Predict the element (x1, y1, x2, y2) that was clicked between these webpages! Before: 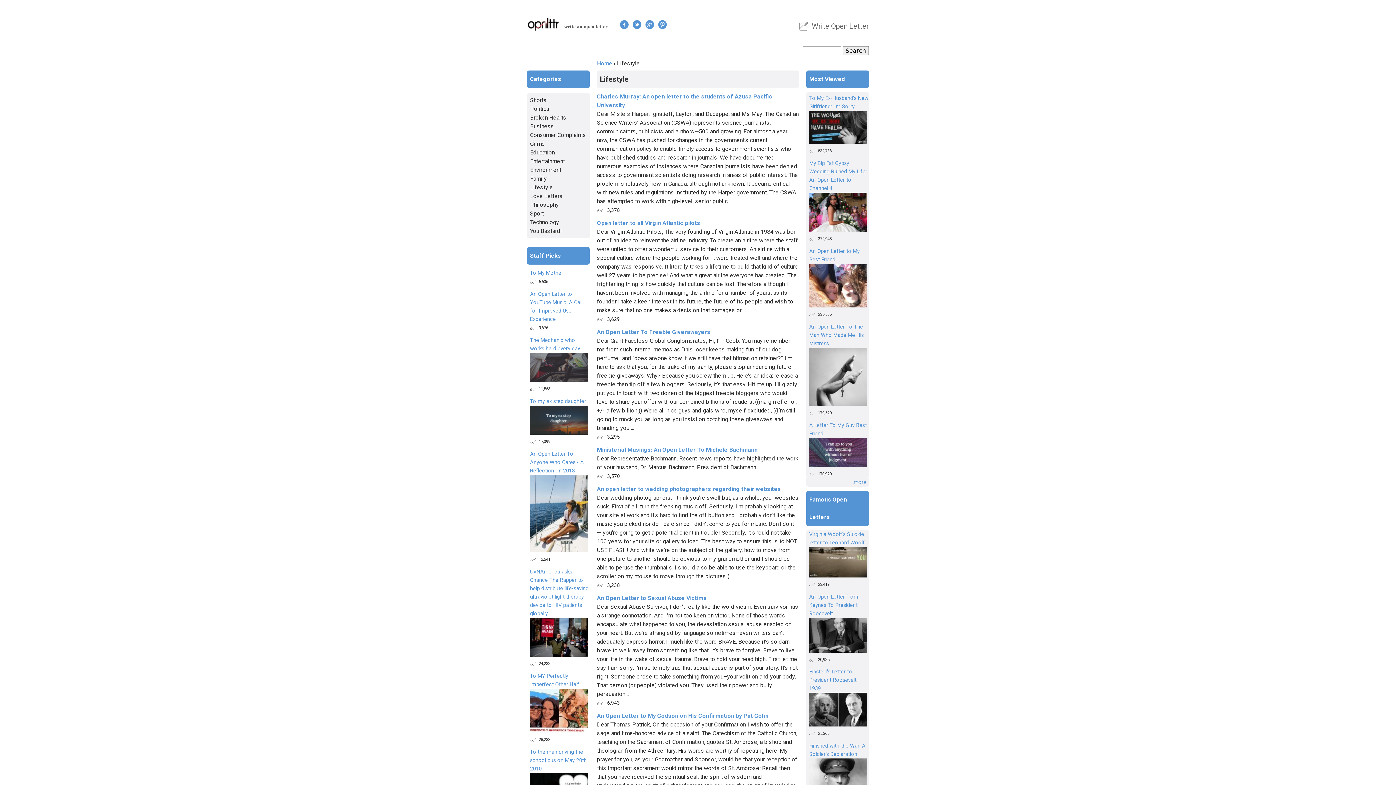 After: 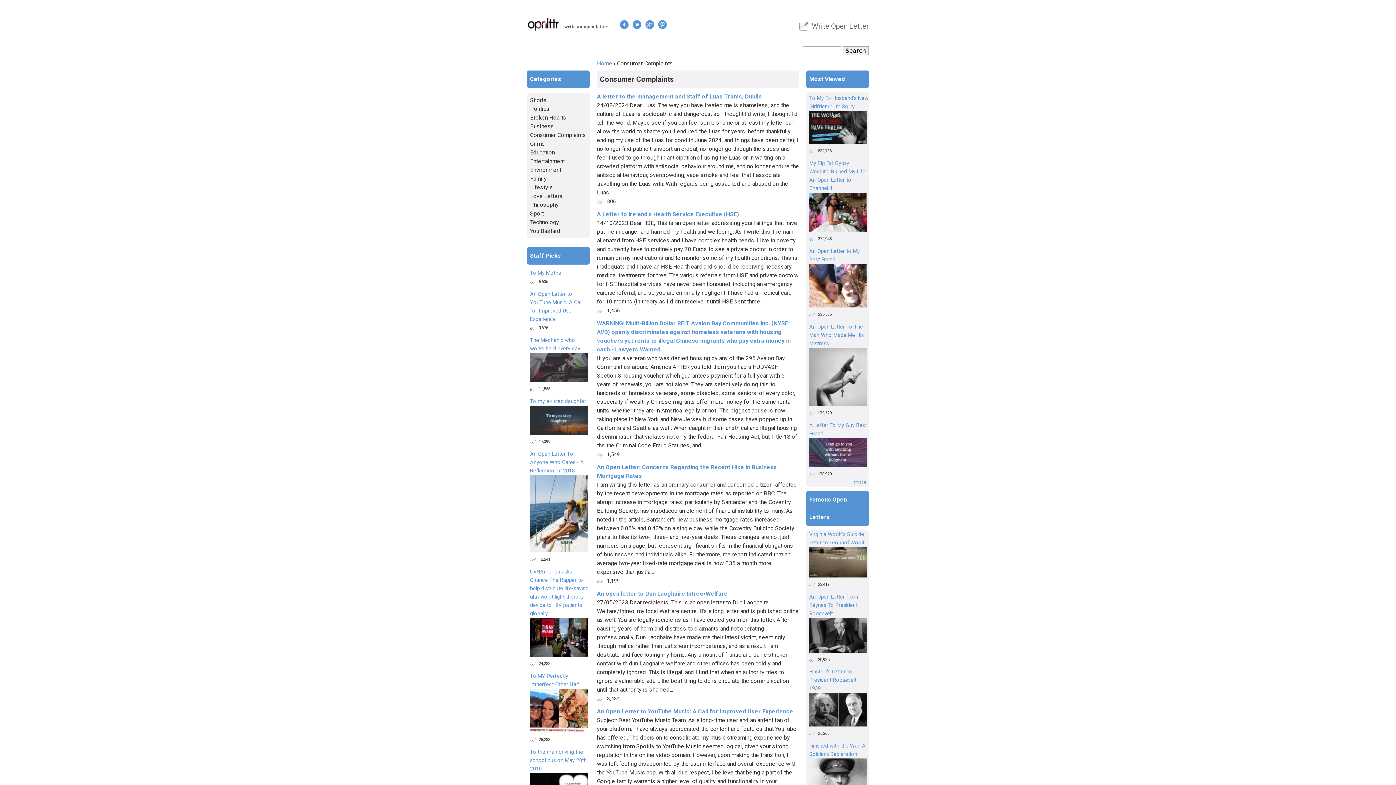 Action: label: Consumer Complaints bbox: (530, 131, 586, 138)